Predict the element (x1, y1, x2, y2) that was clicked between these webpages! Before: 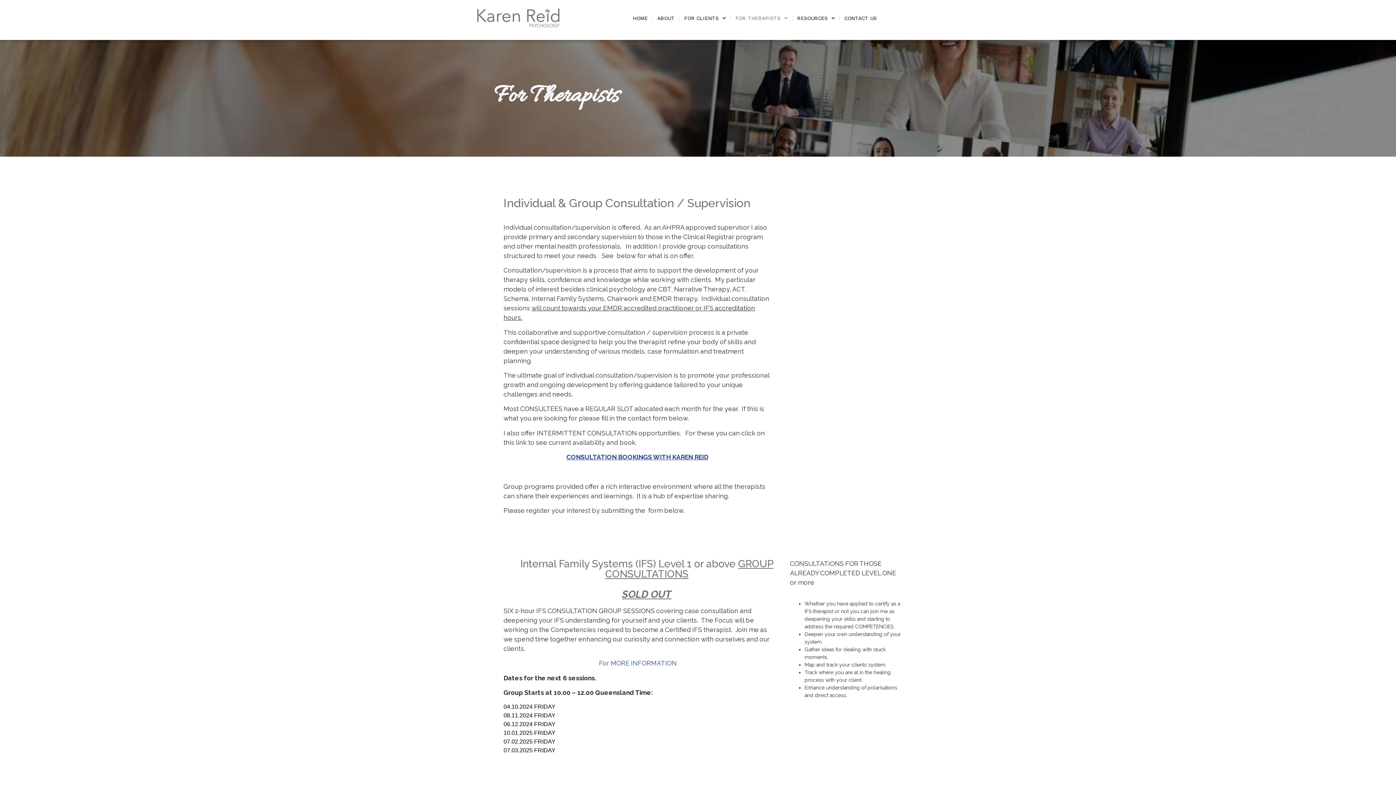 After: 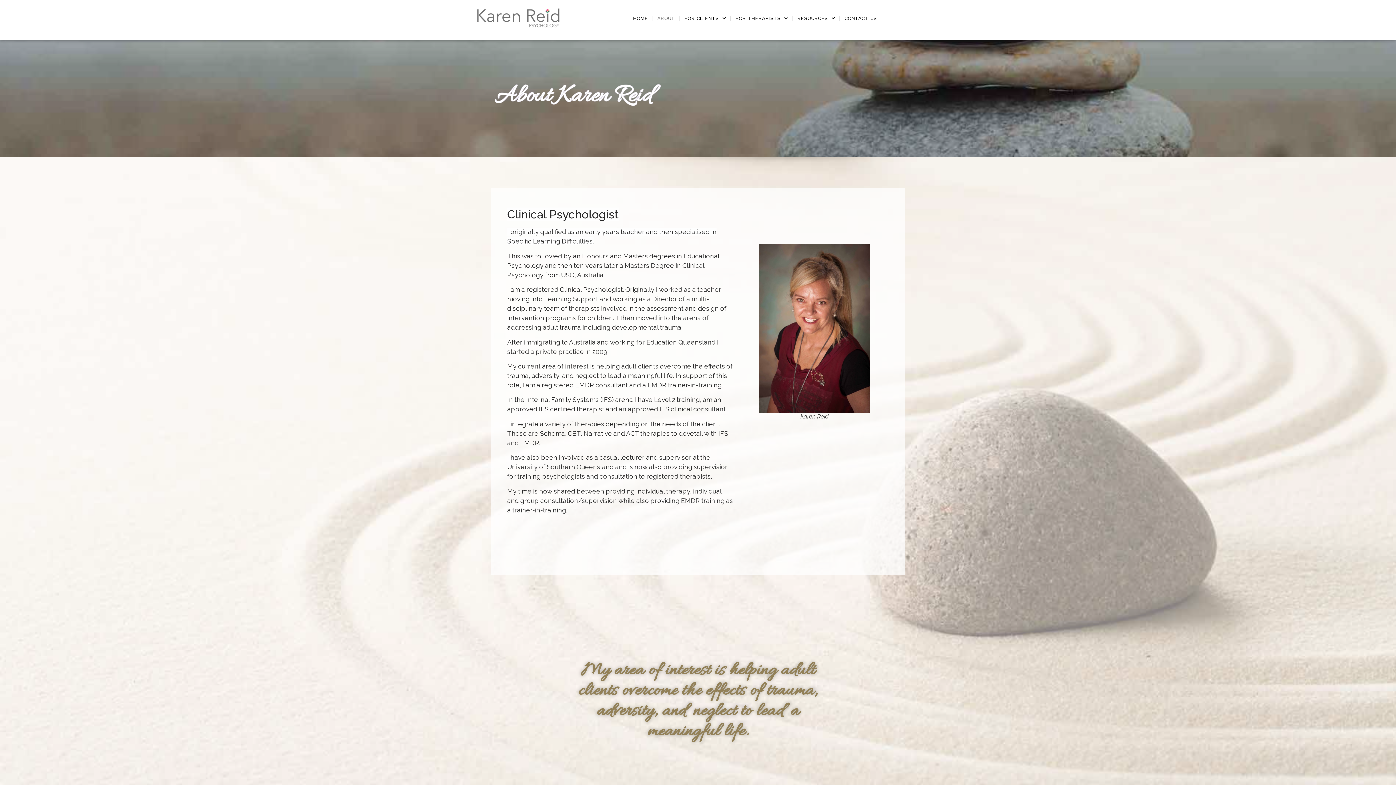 Action: label: ABOUT bbox: (657, 13, 674, 22)